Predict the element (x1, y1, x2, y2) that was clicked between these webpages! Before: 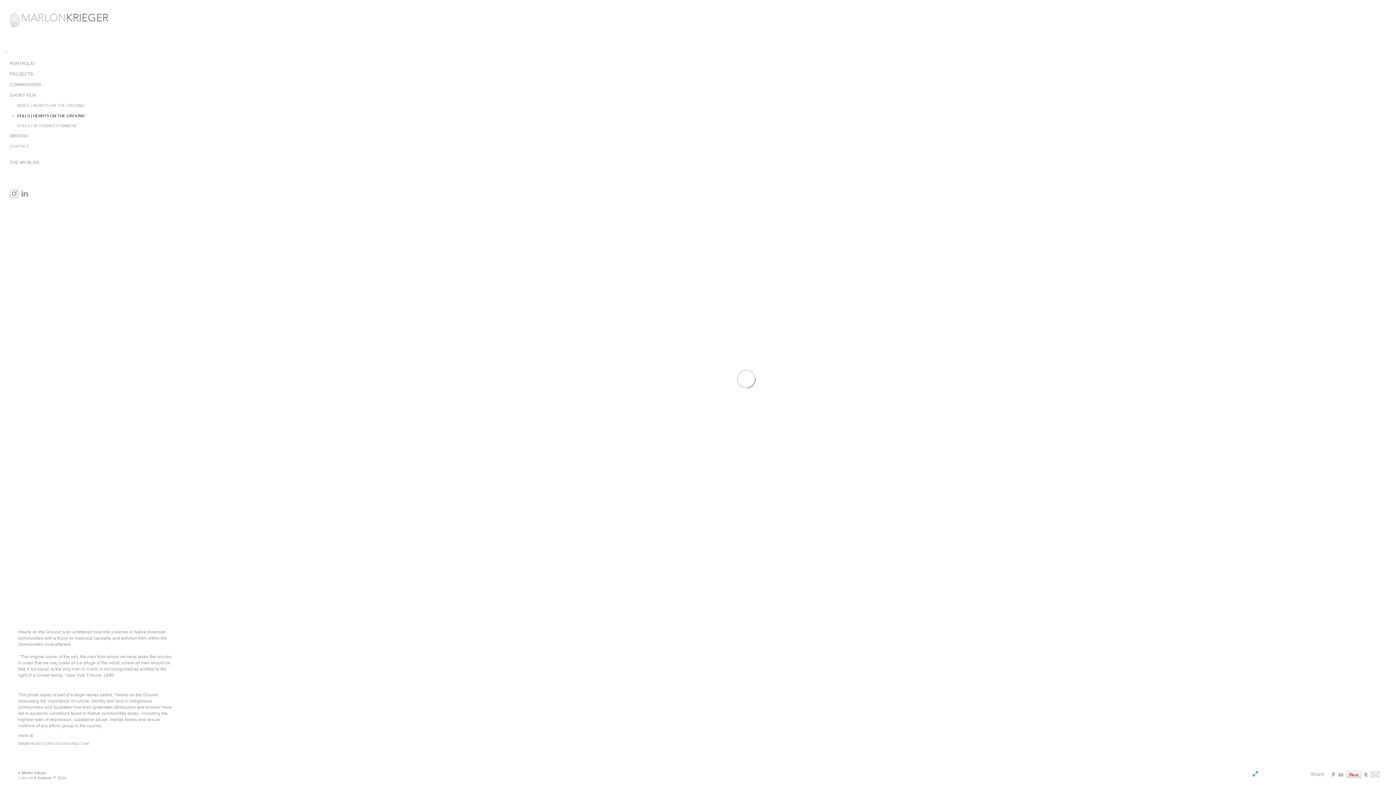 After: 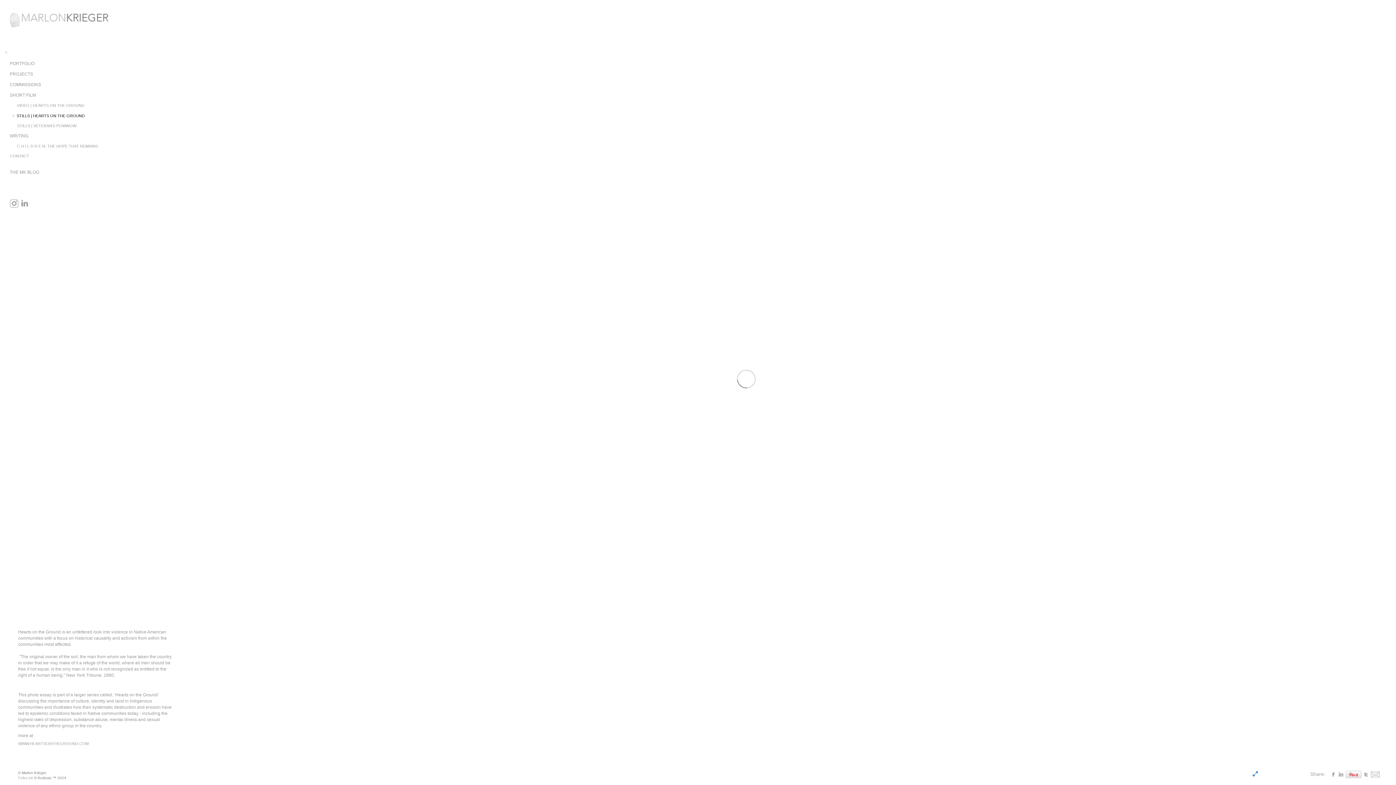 Action: label: WRITING bbox: (9, 130, 112, 141)